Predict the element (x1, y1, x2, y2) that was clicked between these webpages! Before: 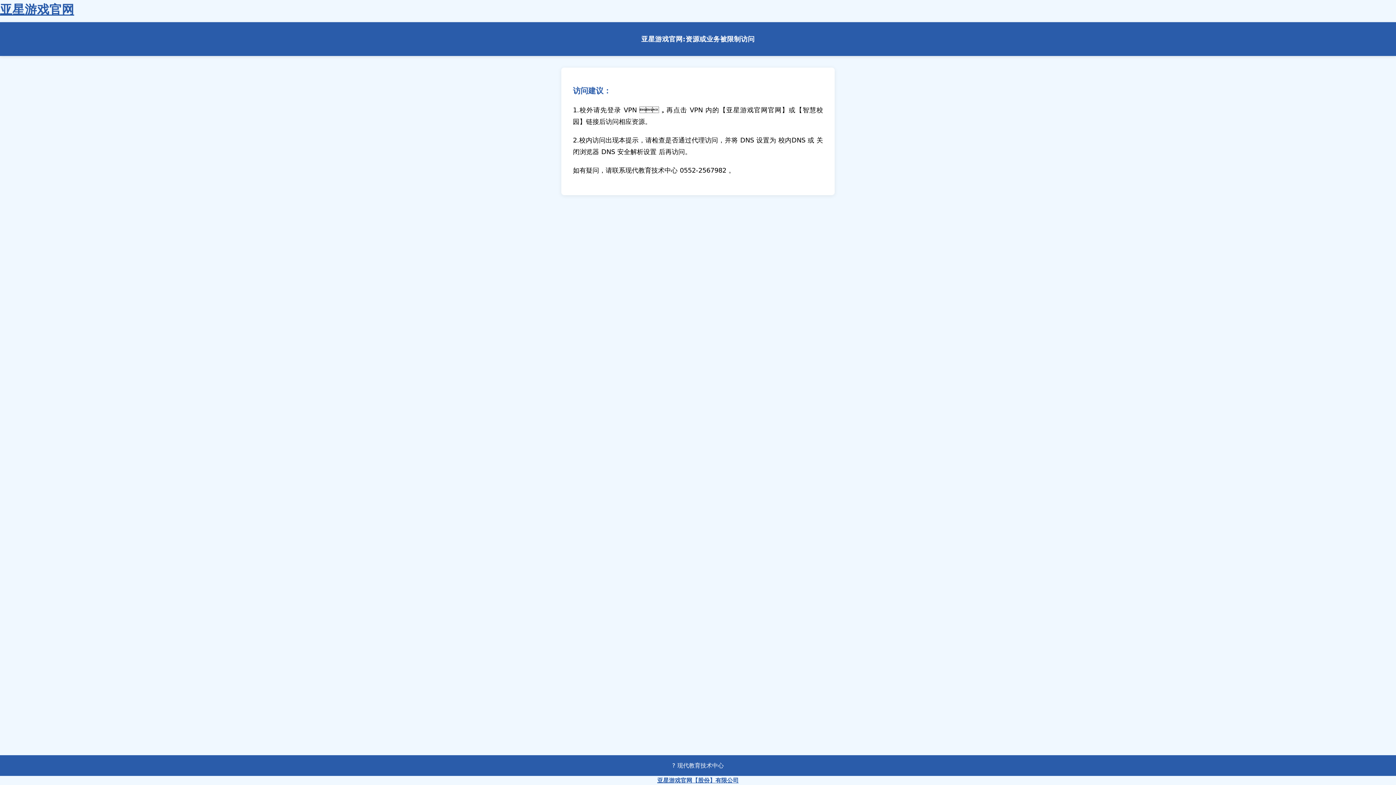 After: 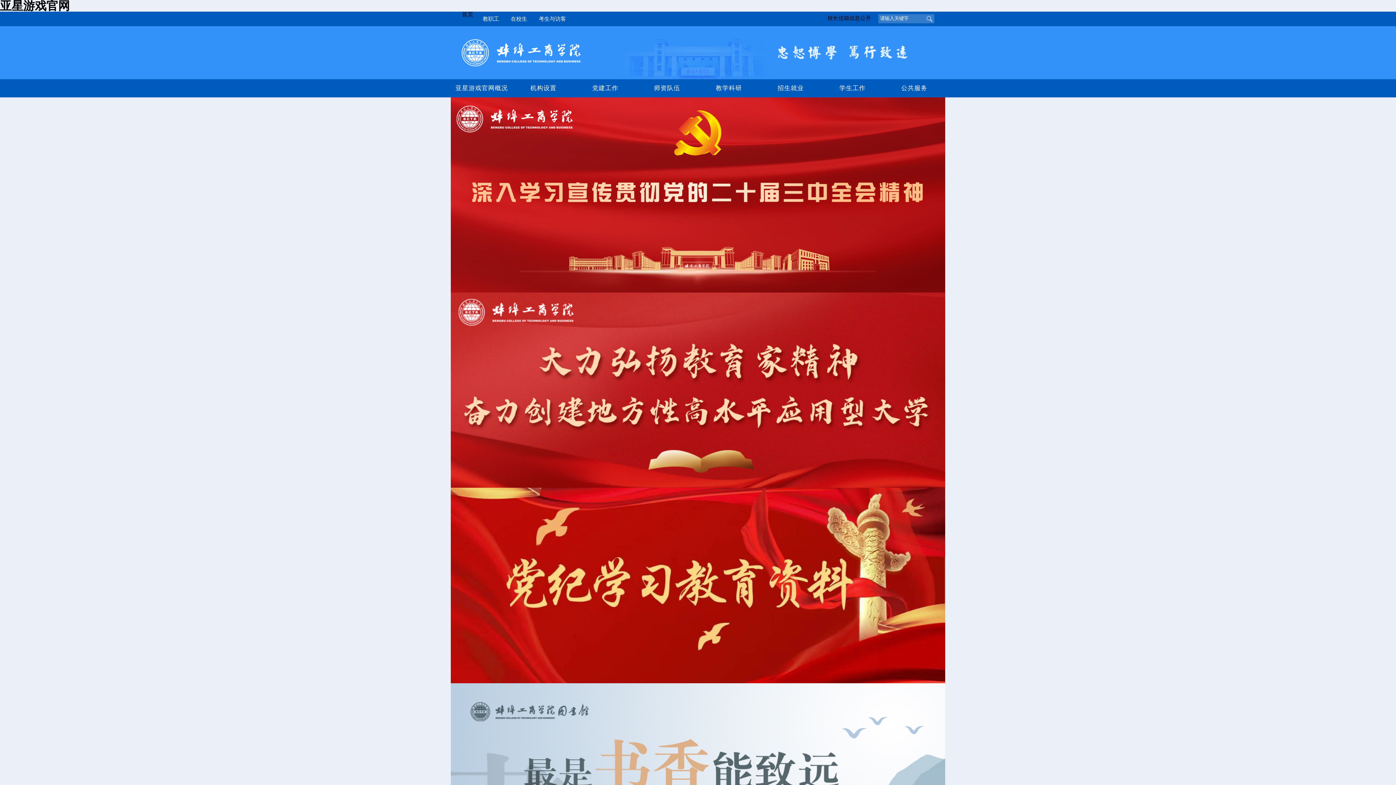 Action: bbox: (0, 2, 74, 16) label: 亚星游戏官网